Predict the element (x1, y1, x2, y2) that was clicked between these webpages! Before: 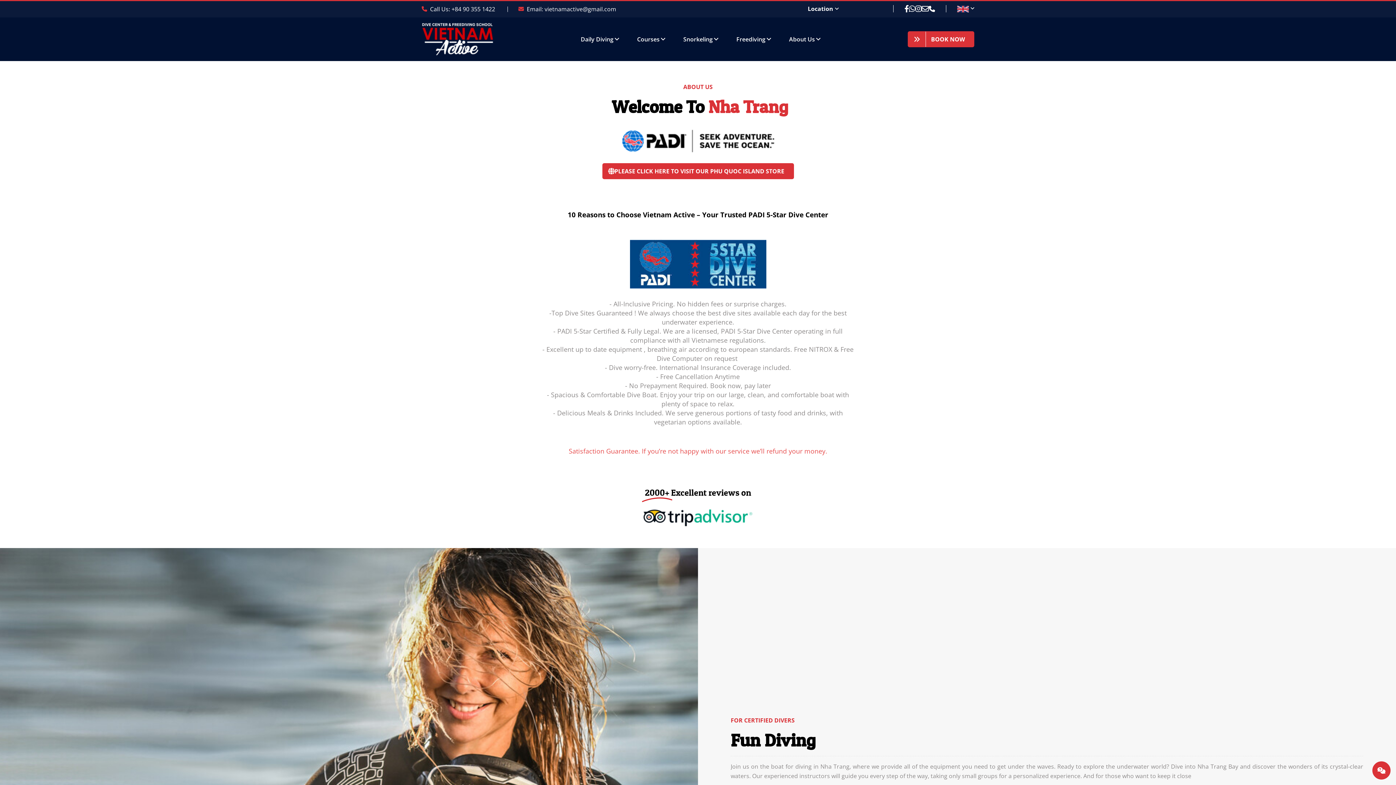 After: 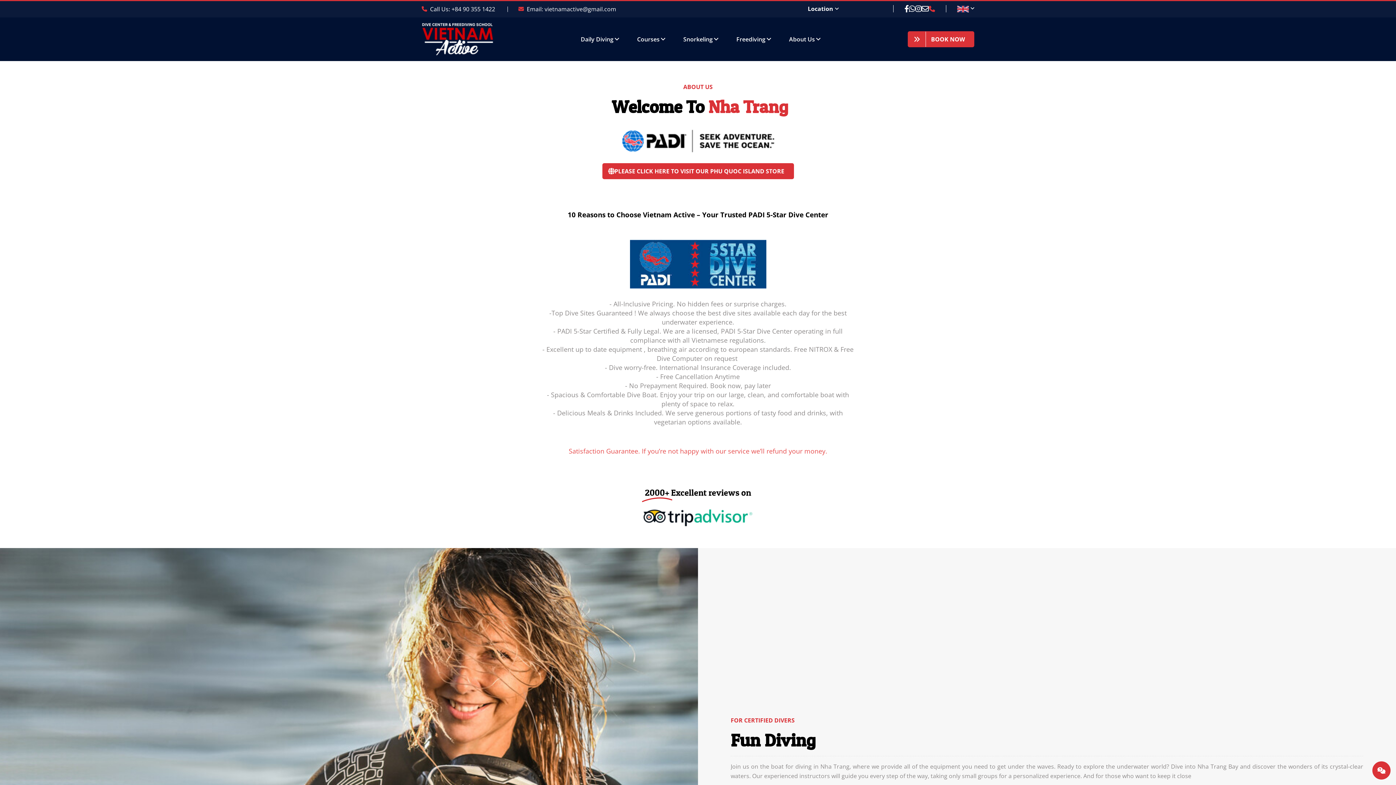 Action: bbox: (929, 5, 935, 11)